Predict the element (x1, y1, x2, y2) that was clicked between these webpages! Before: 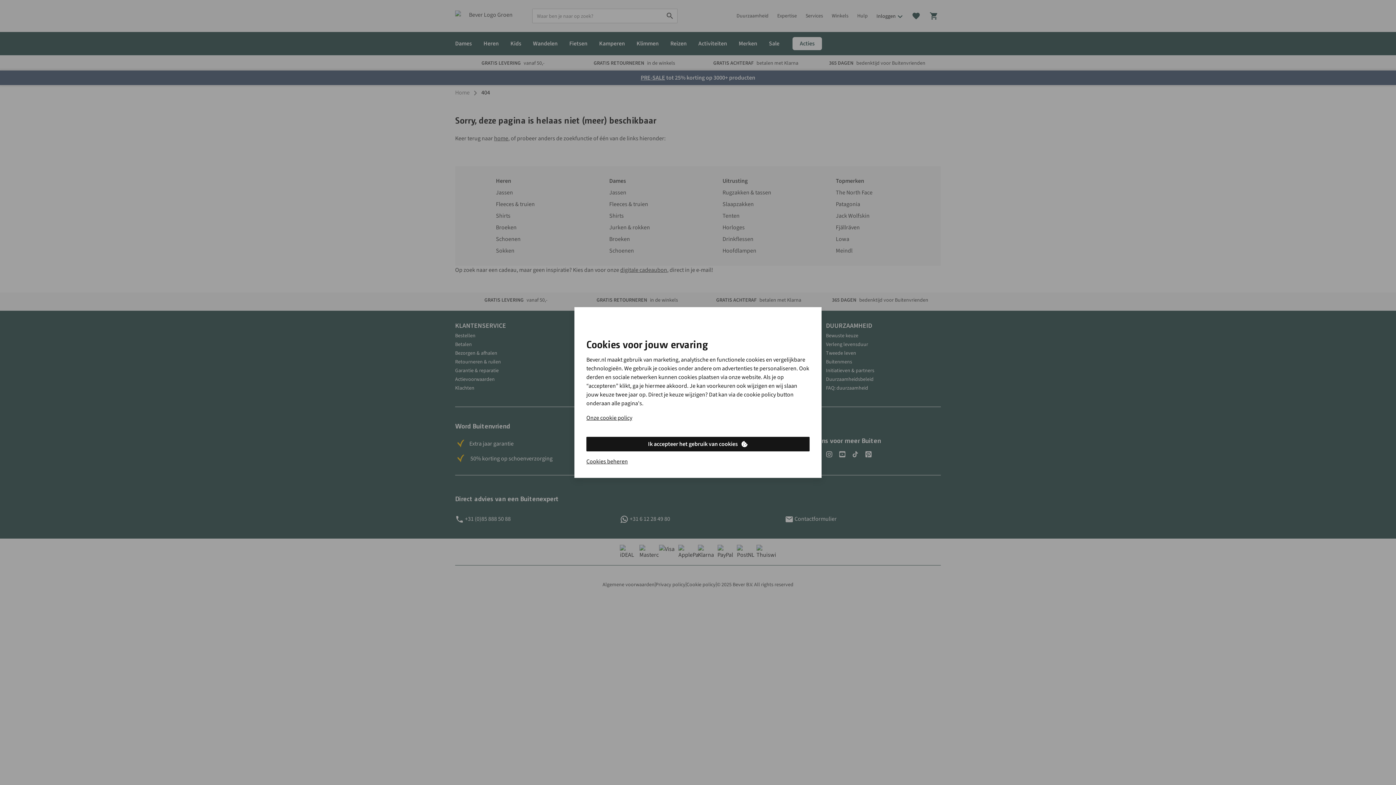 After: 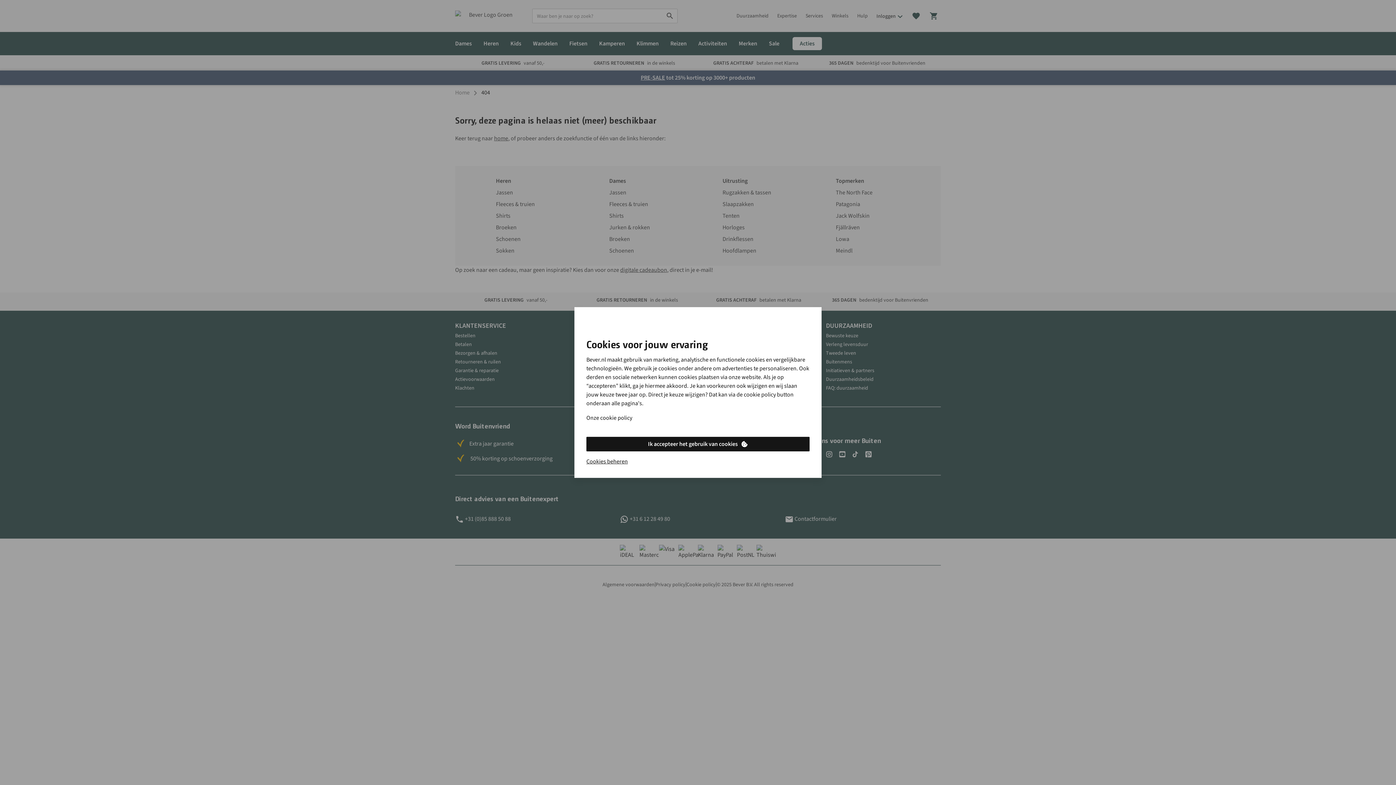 Action: bbox: (586, 413, 632, 422) label: Onze cookie policy